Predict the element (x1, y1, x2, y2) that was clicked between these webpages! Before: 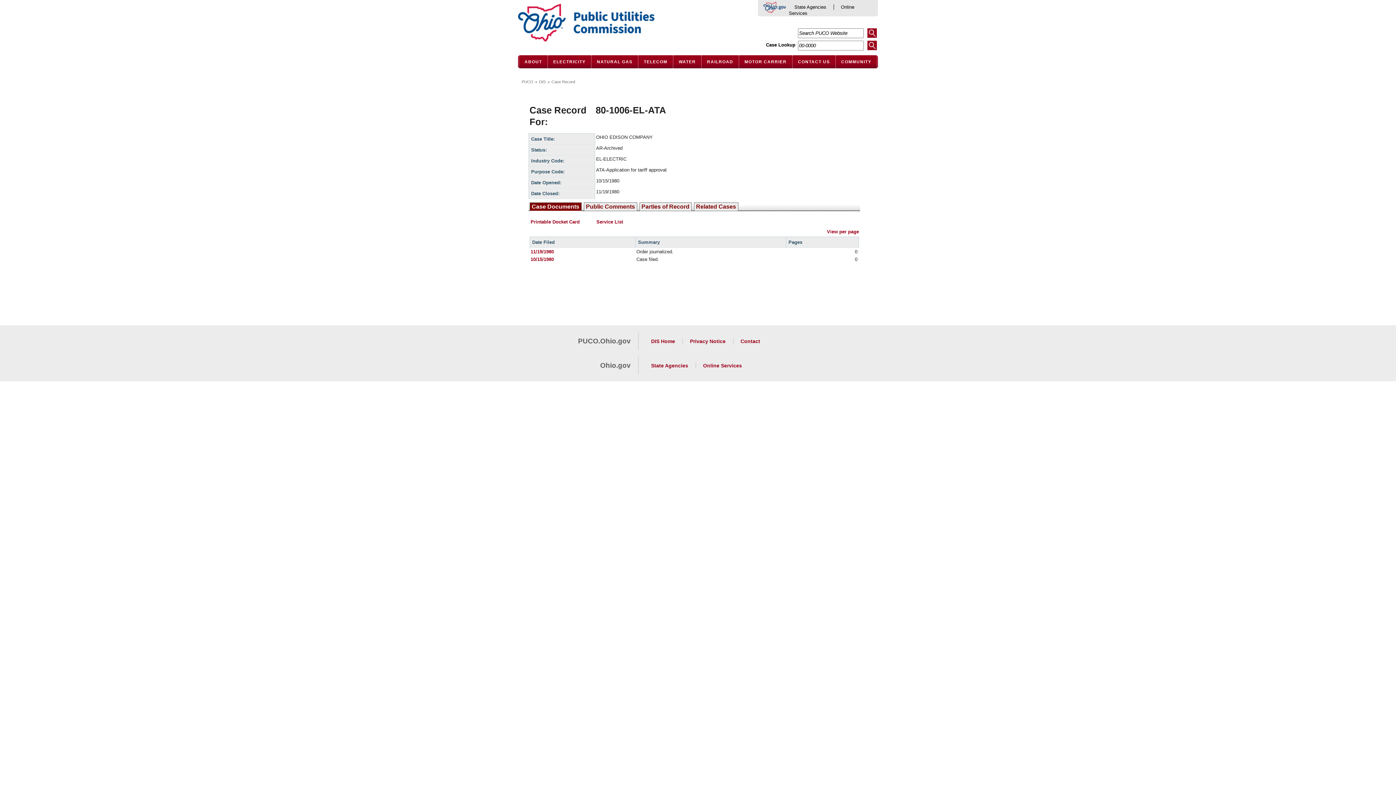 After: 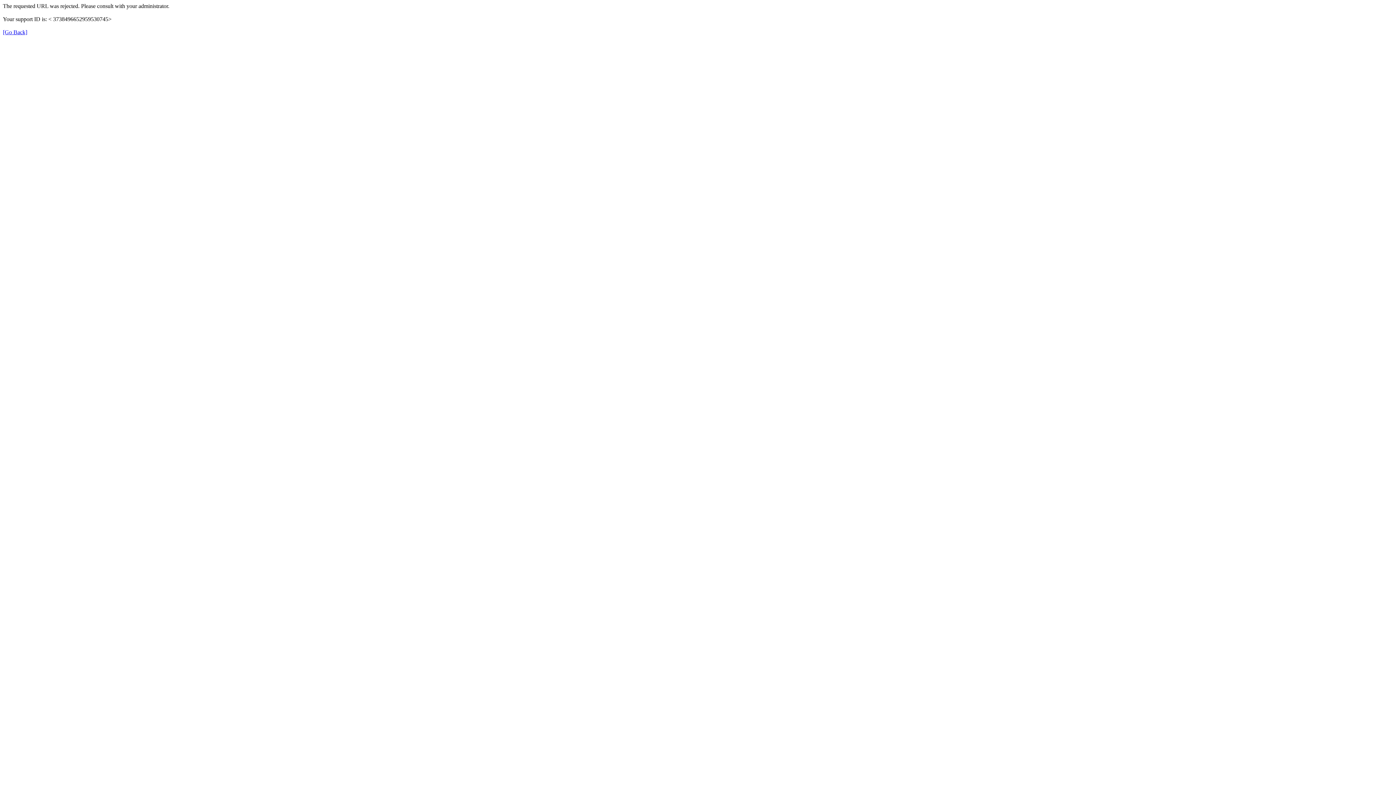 Action: bbox: (539, 79, 545, 84) label: DIS